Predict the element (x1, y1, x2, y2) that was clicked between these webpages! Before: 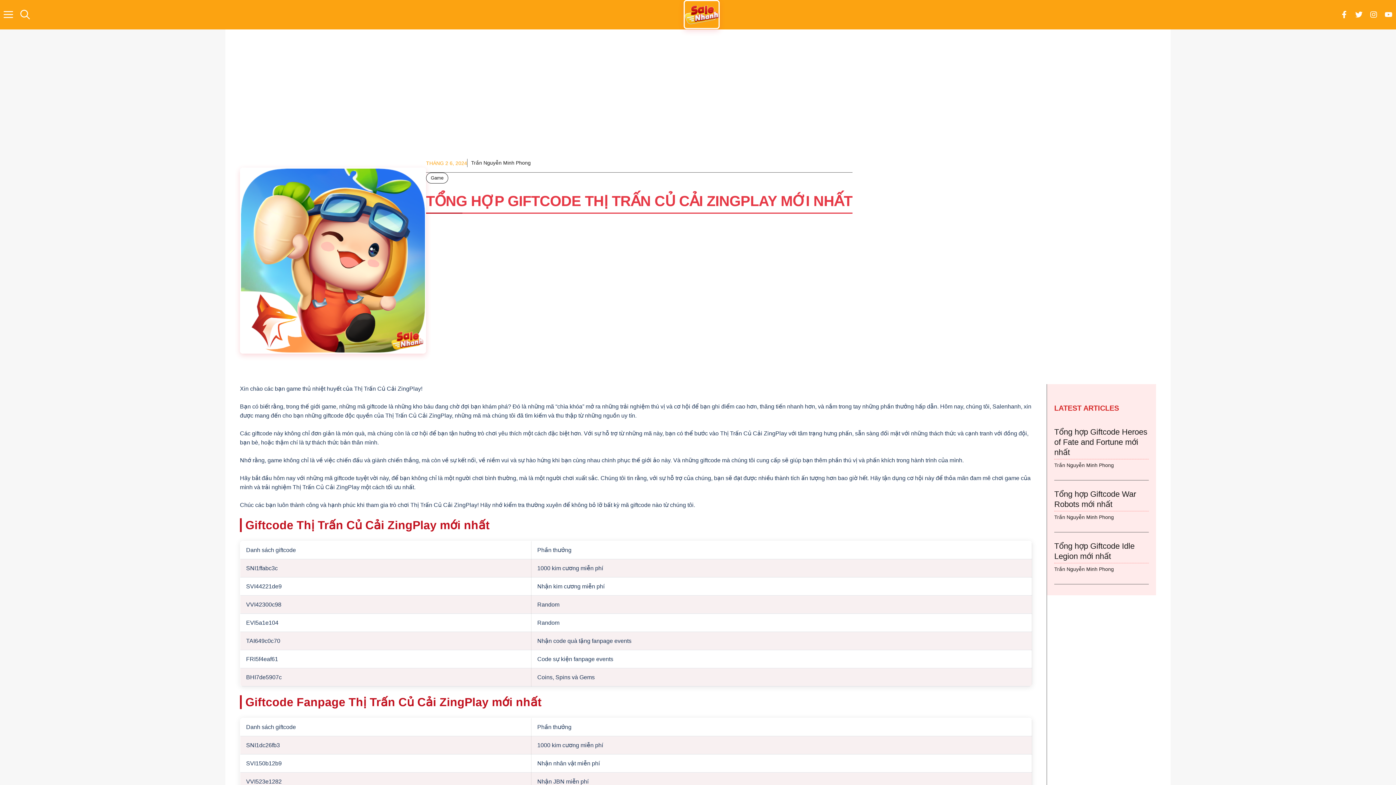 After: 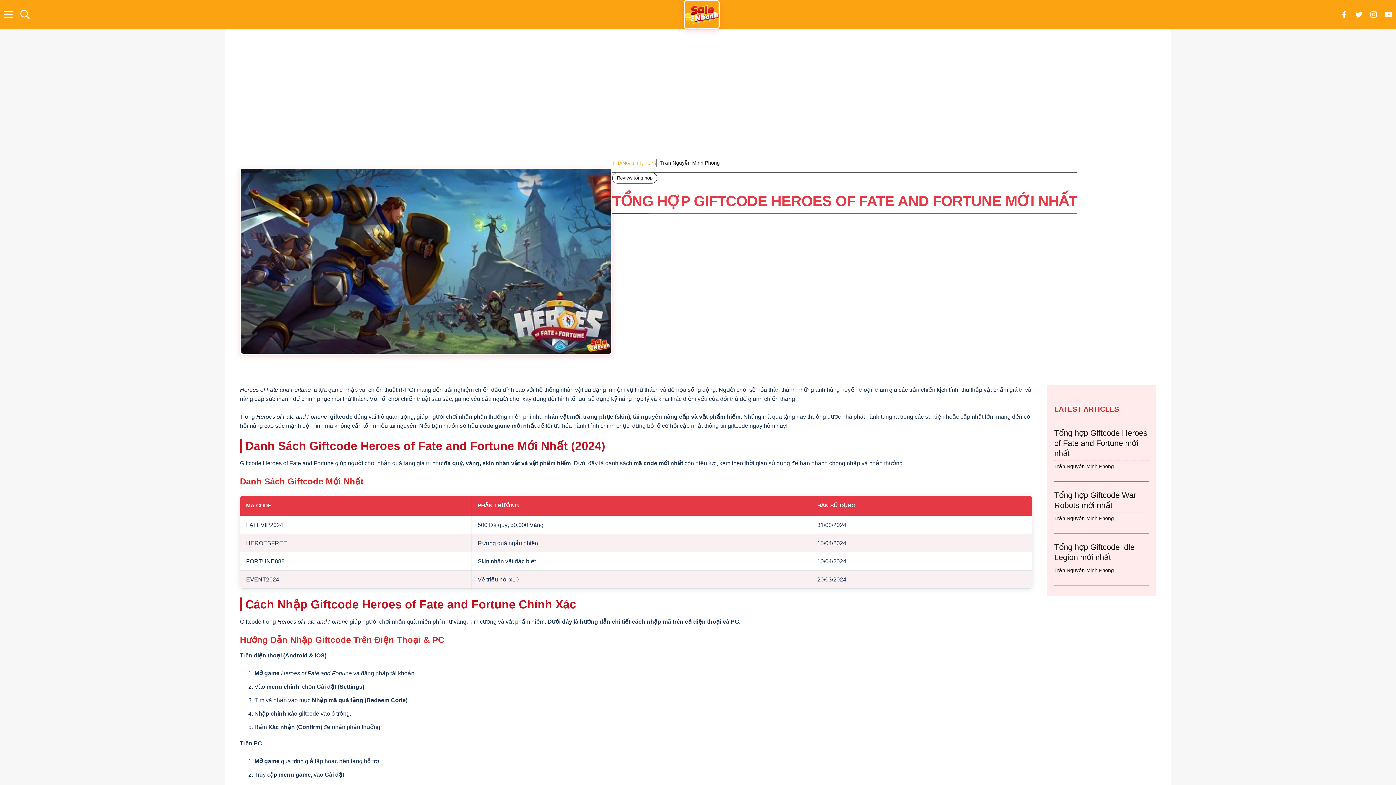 Action: label: Tổng hợp Giftcode Heroes of Fate and Fortune mới nhất bbox: (1054, 427, 1147, 457)